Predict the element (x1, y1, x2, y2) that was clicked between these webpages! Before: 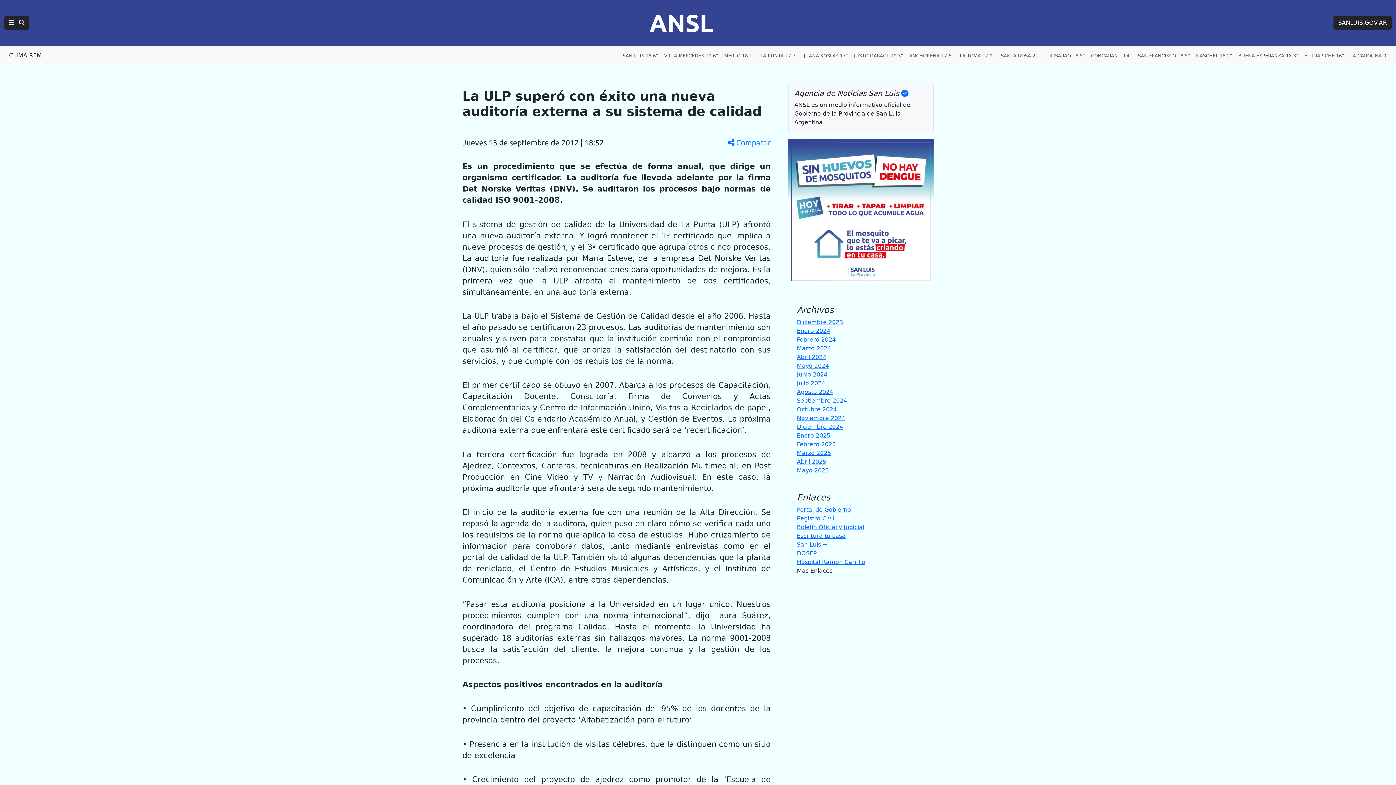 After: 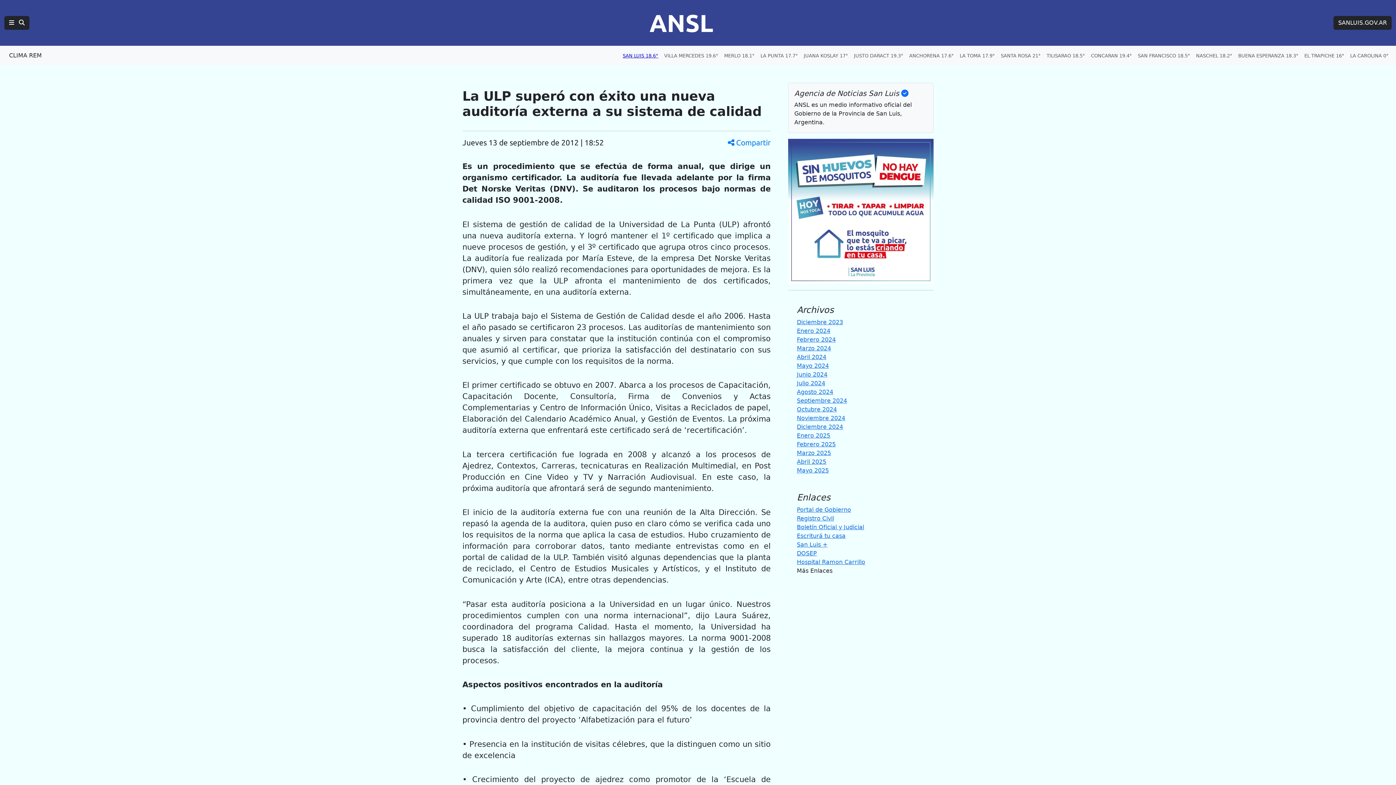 Action: label: Clima en San Luis, 18.6 grados bbox: (620, 49, 661, 62)